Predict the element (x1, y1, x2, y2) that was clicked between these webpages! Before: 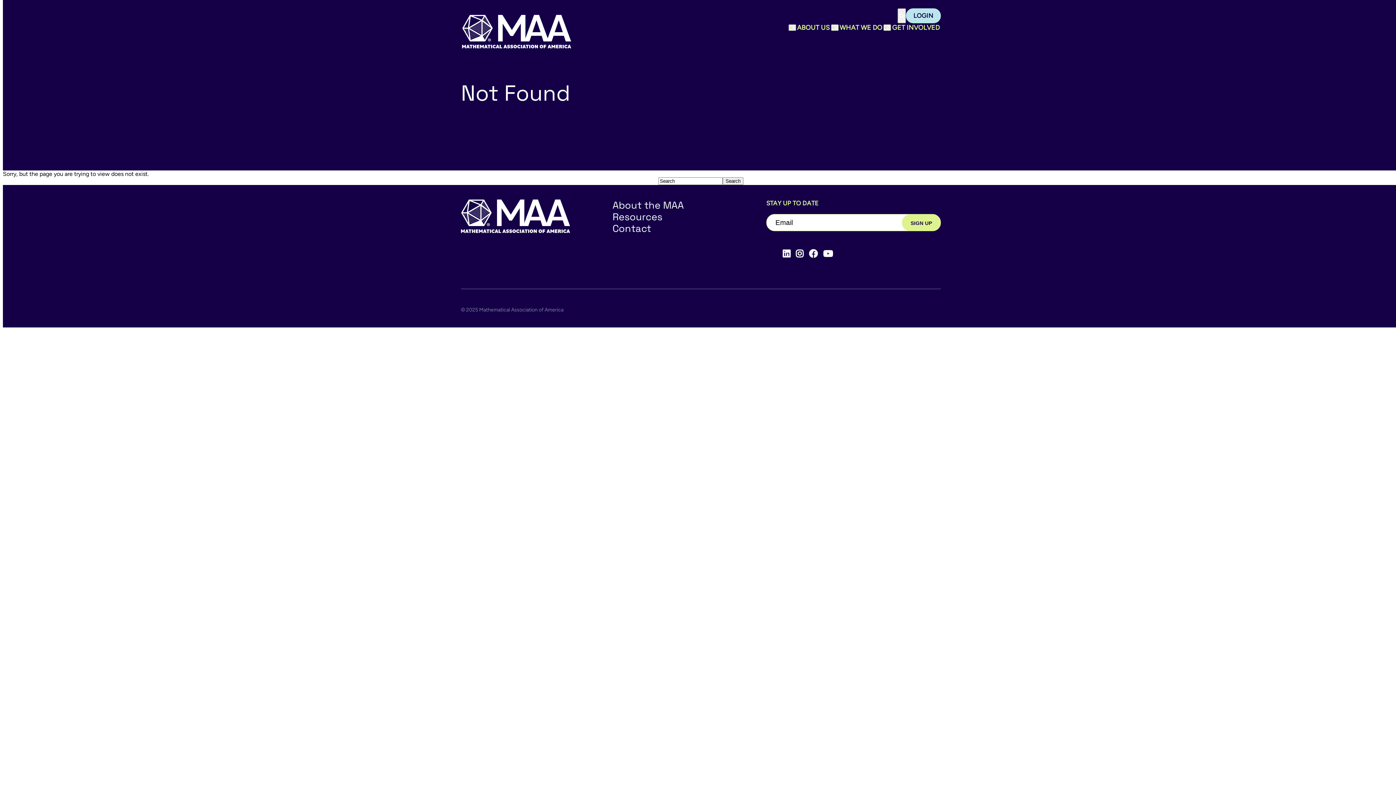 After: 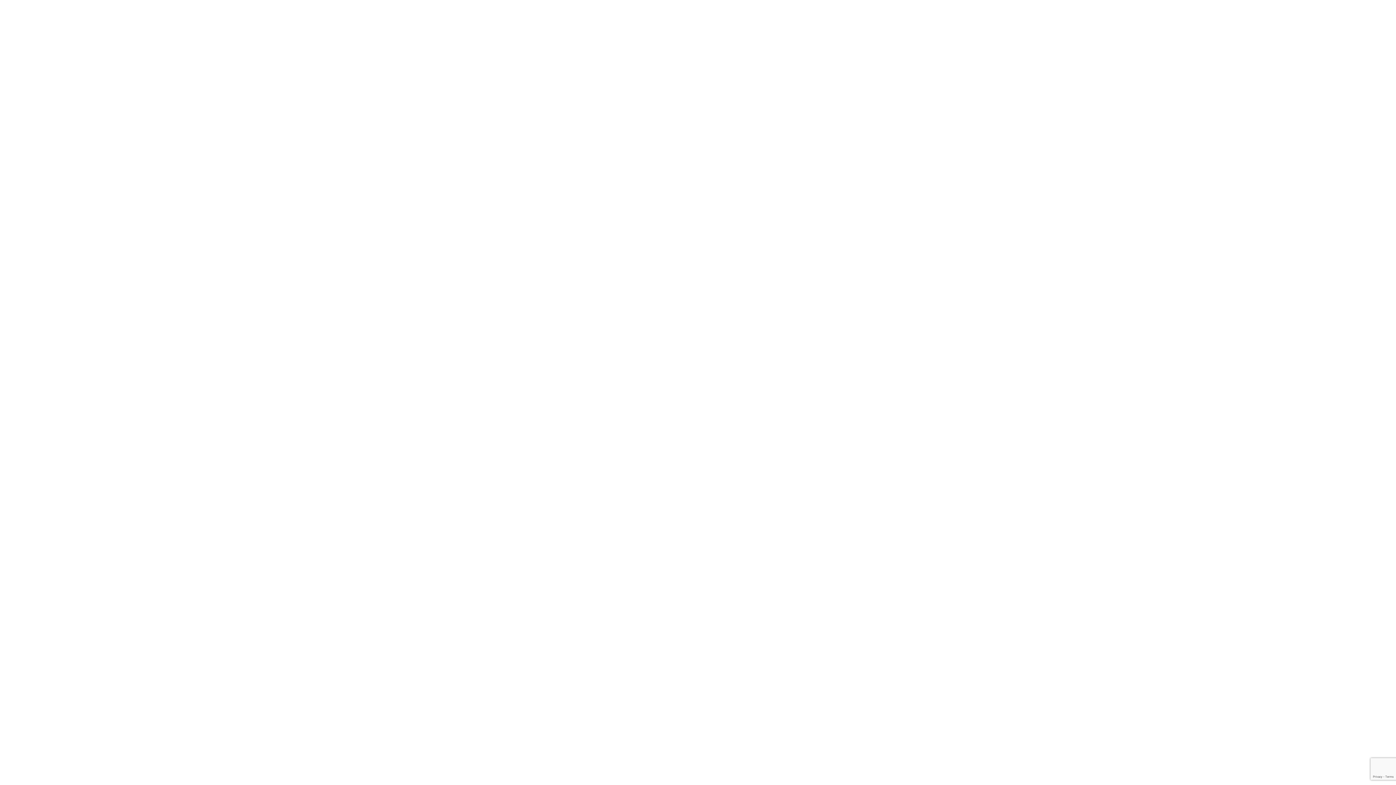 Action: label: LOGIN bbox: (906, 8, 941, 23)